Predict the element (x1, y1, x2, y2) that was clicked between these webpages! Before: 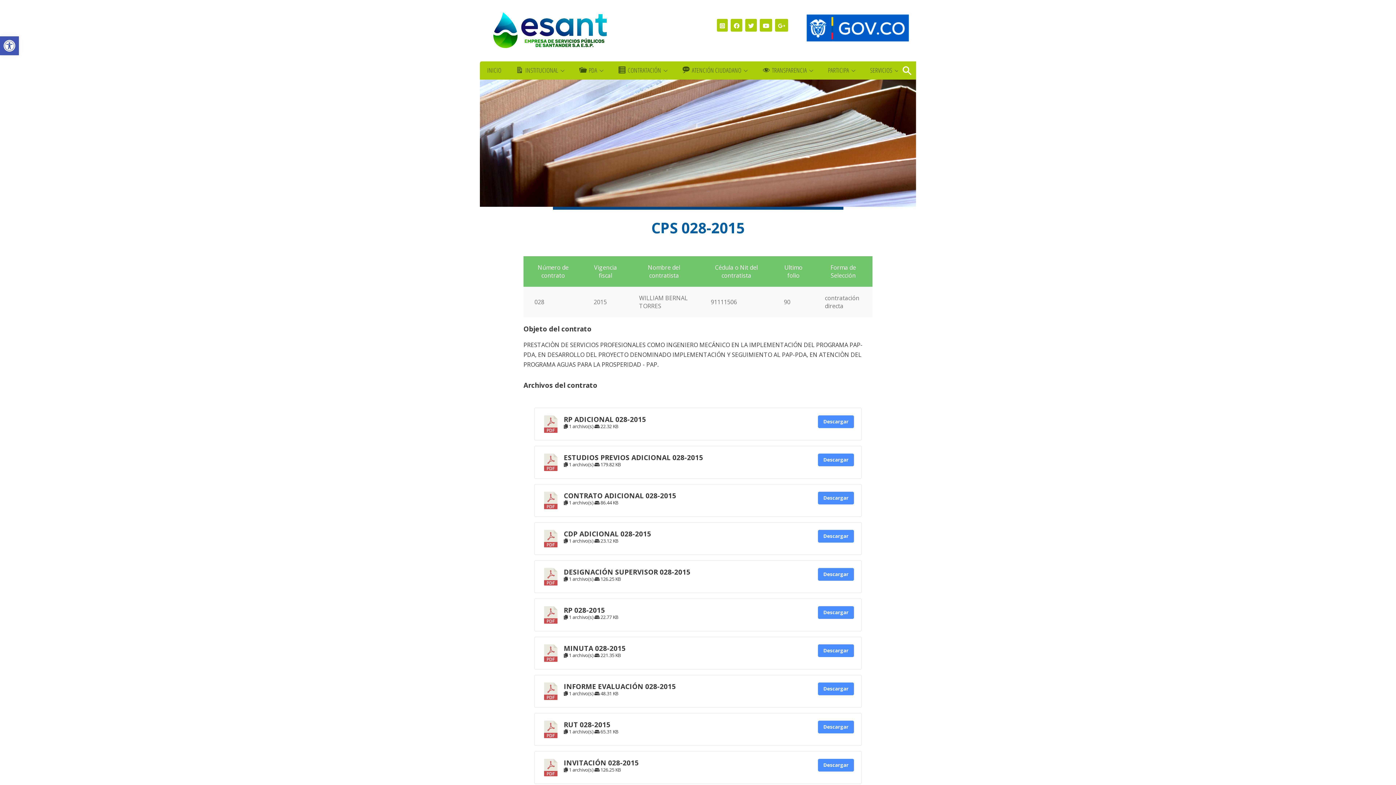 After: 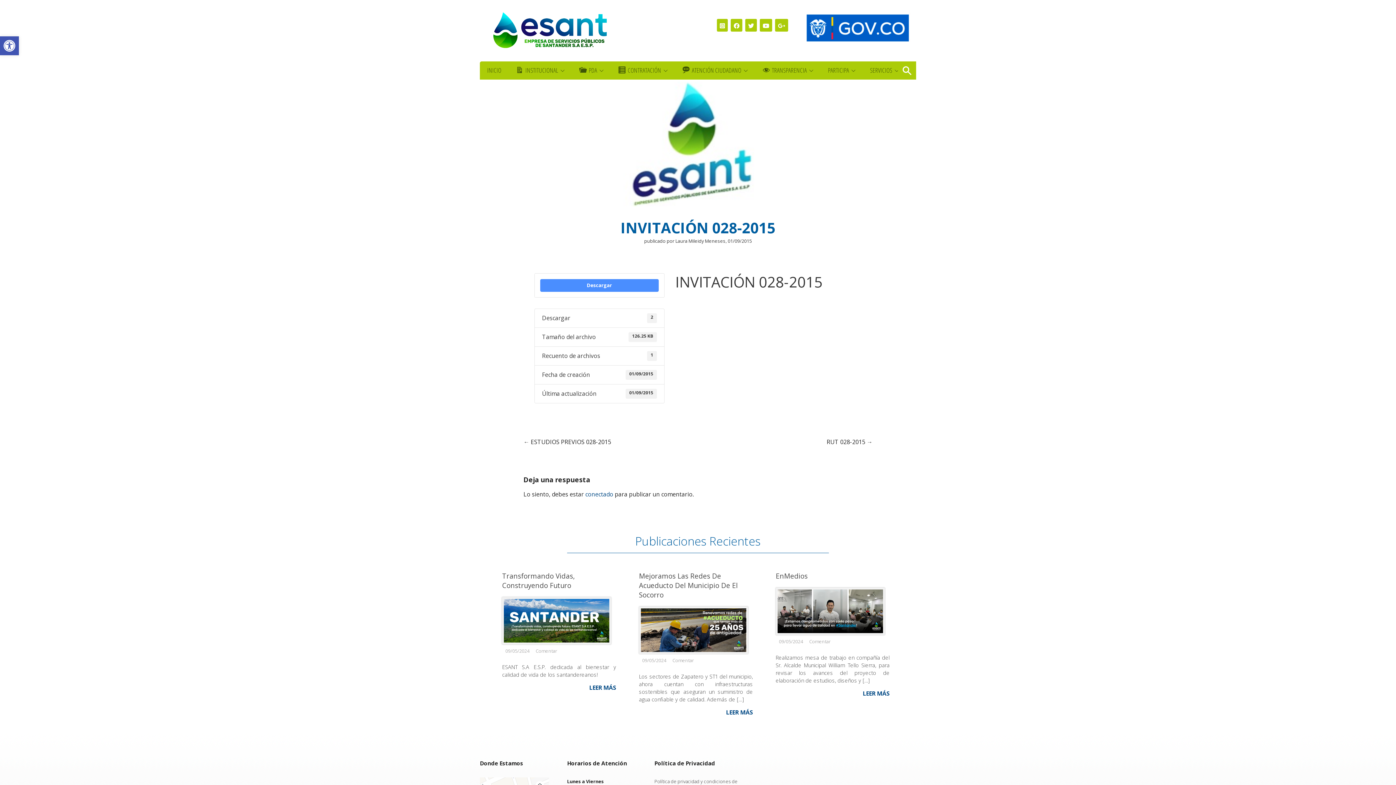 Action: label: INVITACIÓN 028-2015 bbox: (564, 758, 638, 767)